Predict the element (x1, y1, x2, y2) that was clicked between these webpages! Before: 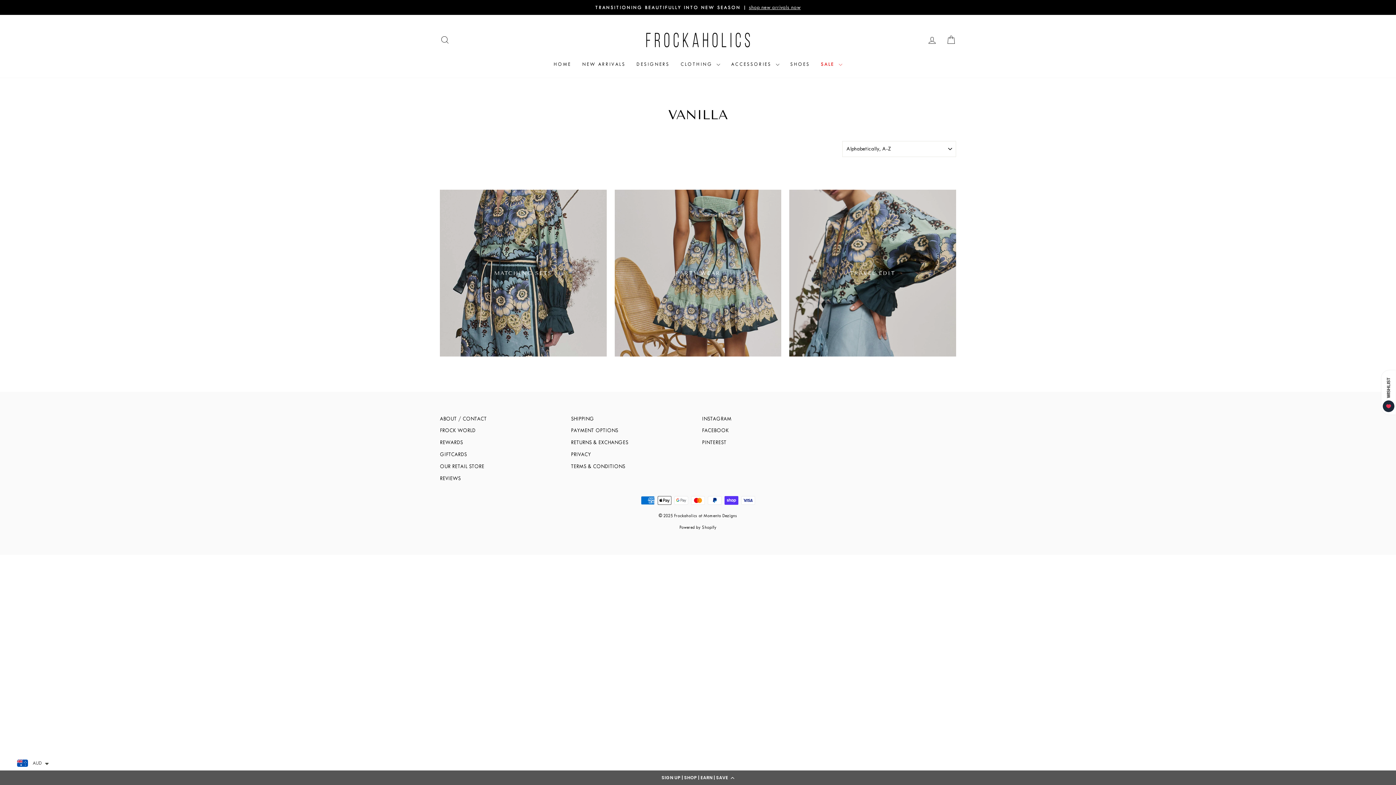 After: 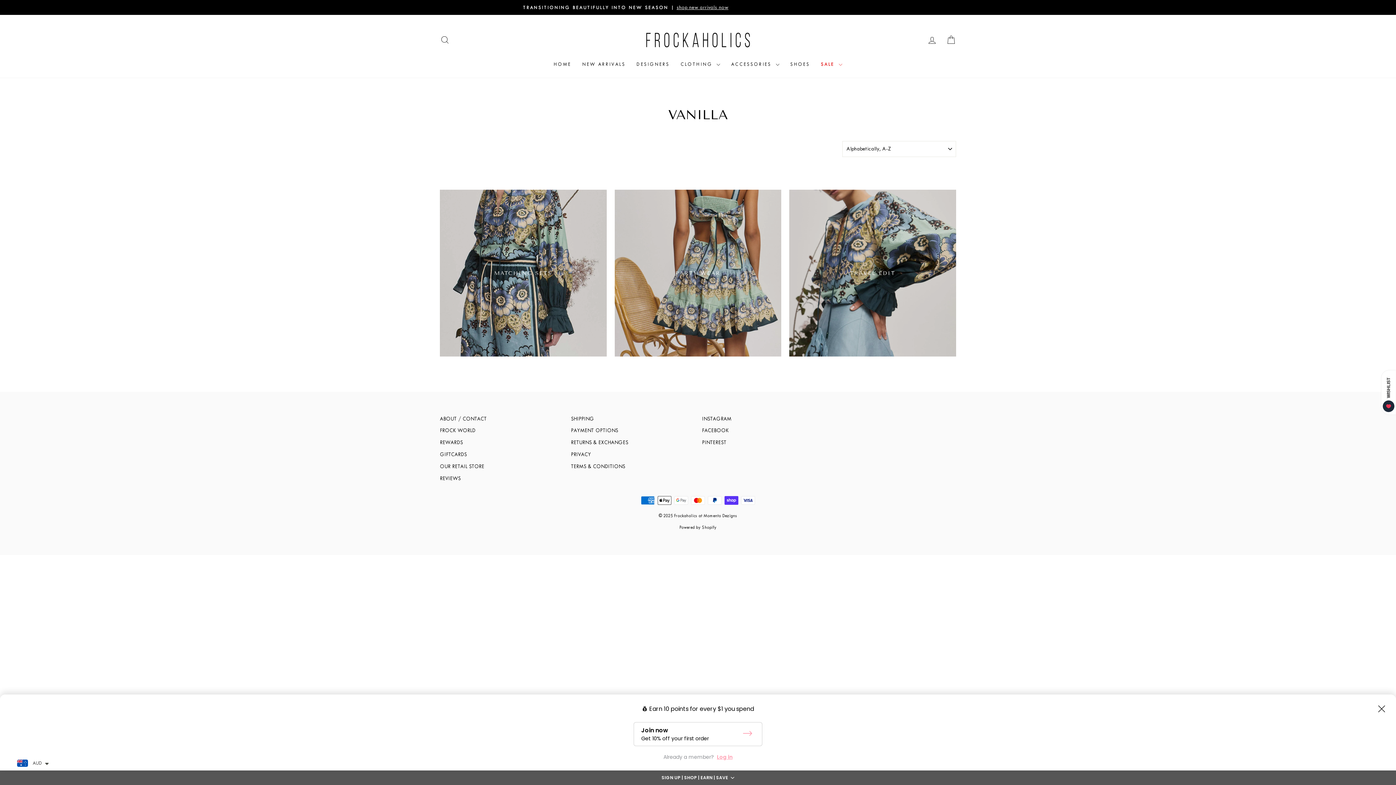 Action: label: SIGN UP | SHOP | EARN | SAVE bbox: (0, 770, 1396, 785)